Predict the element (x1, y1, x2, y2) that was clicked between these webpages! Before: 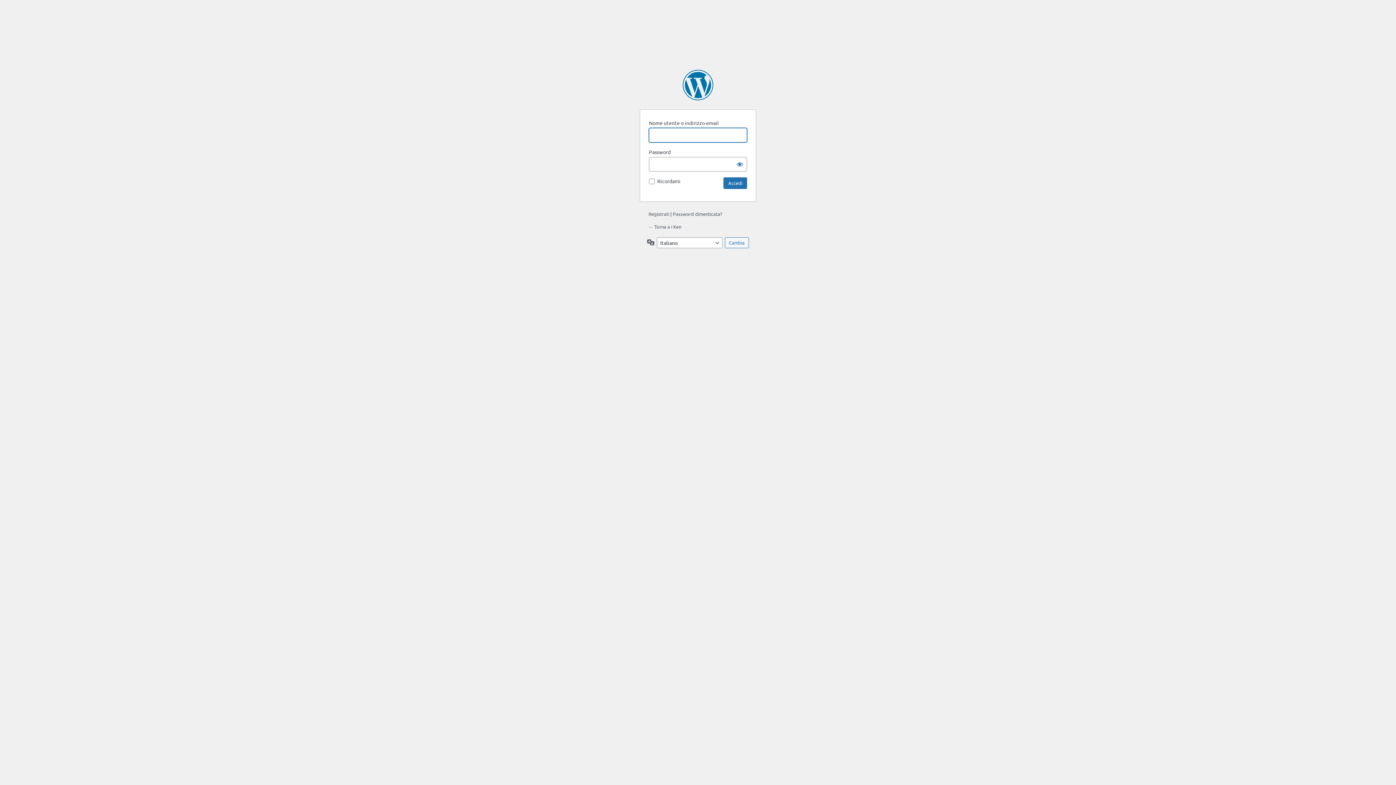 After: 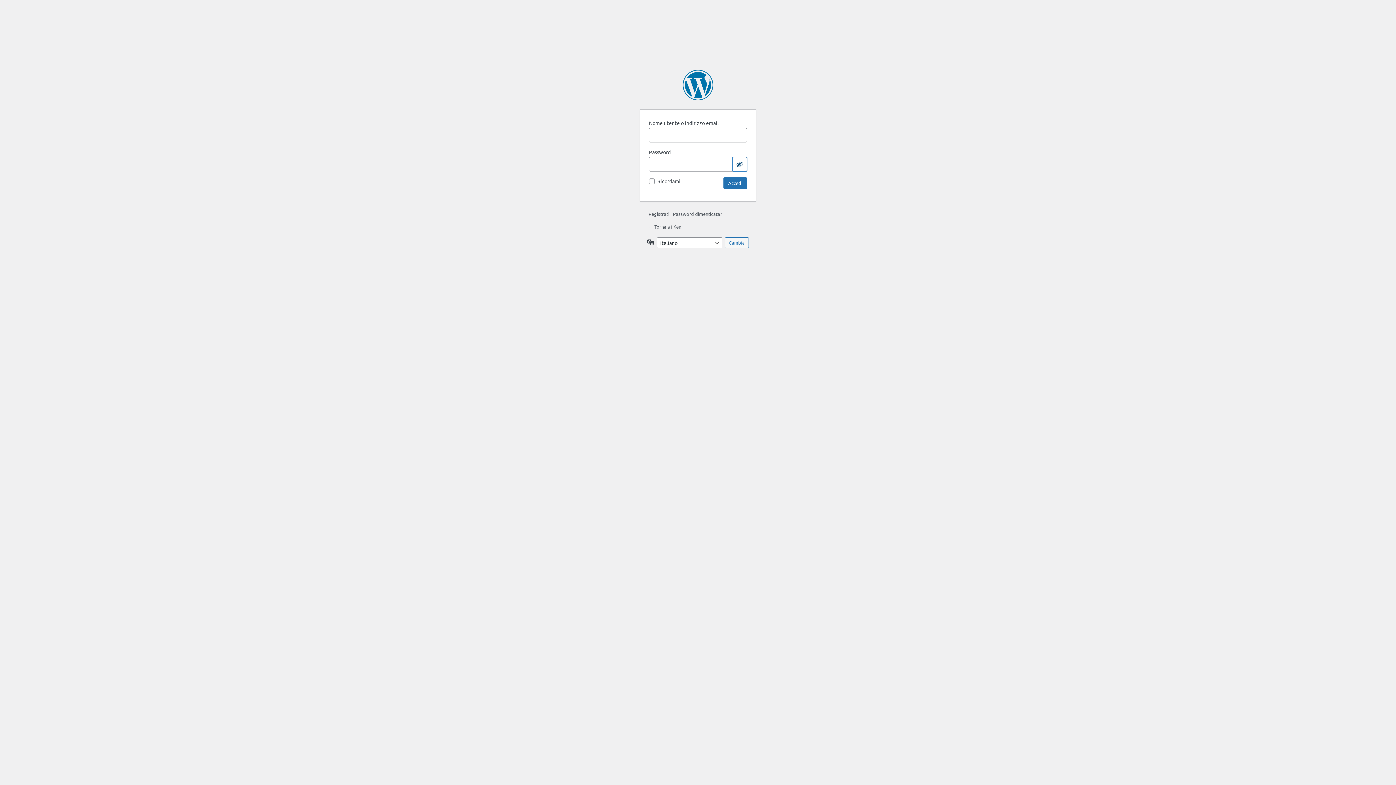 Action: bbox: (732, 157, 747, 171) label: Mostra password